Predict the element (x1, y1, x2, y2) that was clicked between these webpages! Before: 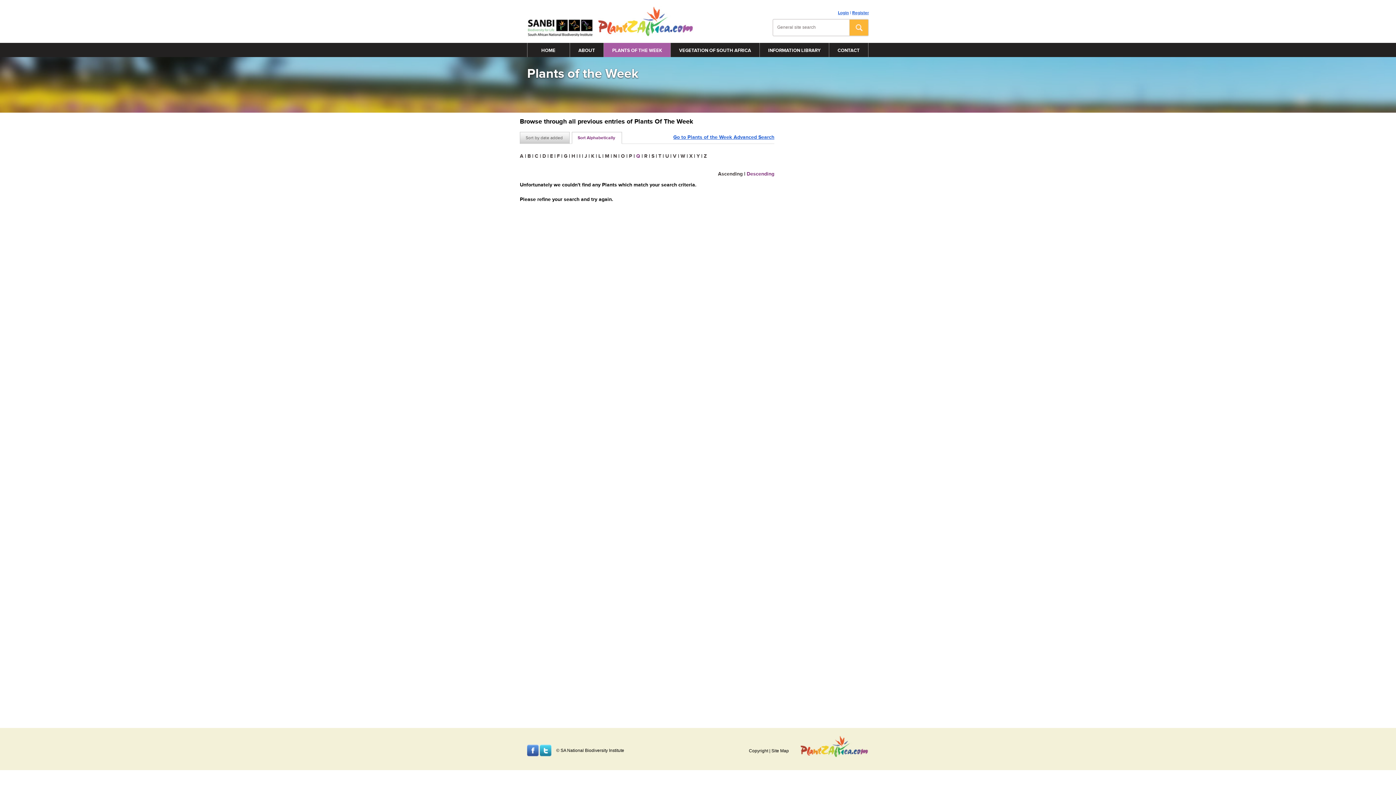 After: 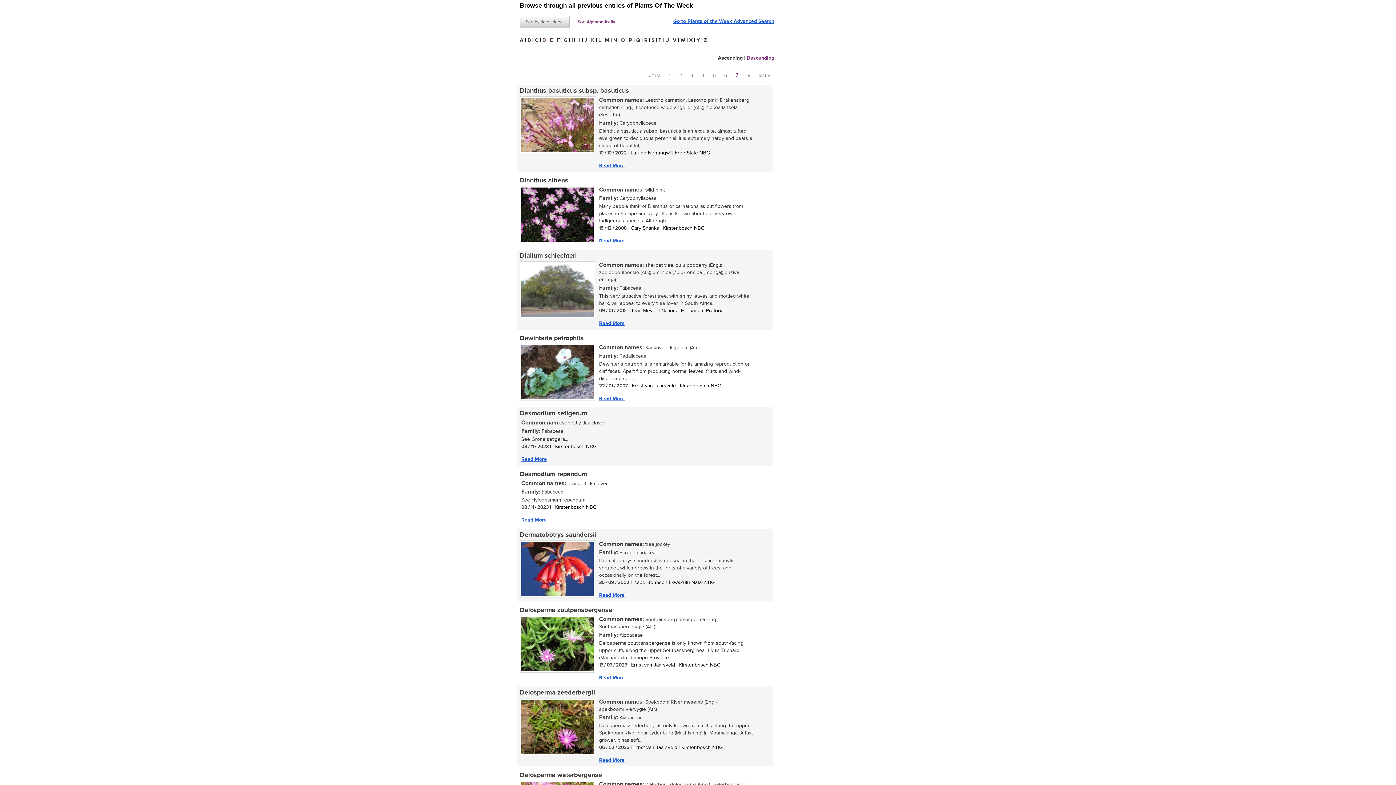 Action: label: D bbox: (542, 153, 546, 159)